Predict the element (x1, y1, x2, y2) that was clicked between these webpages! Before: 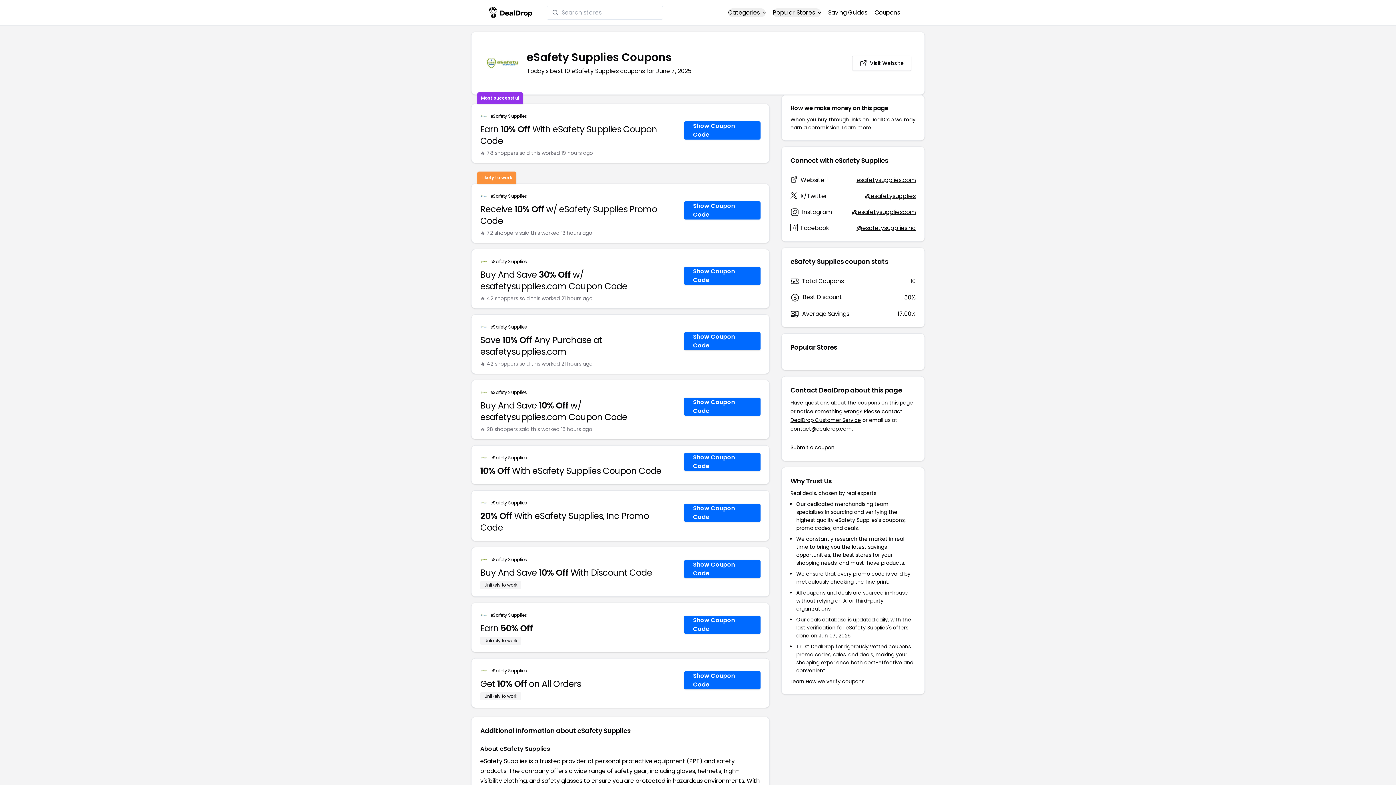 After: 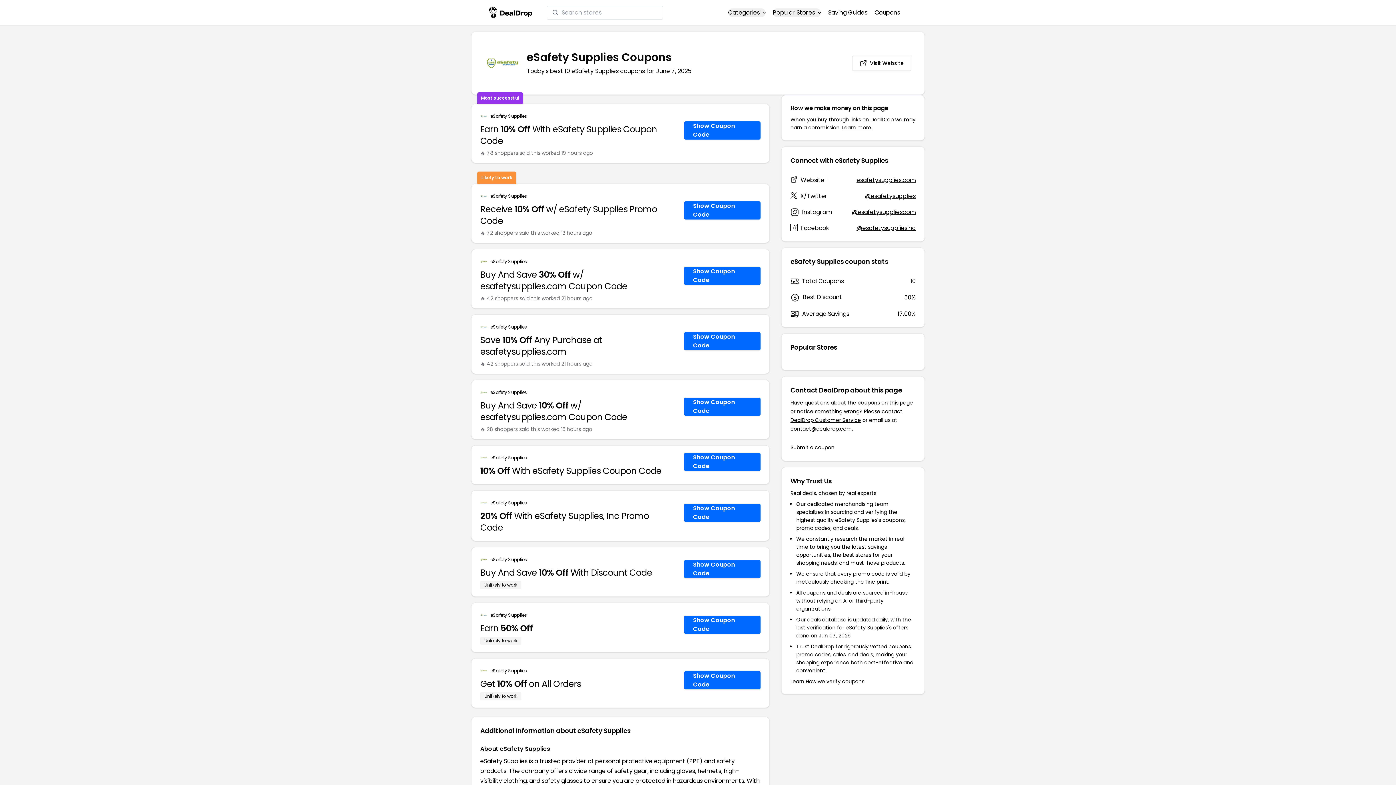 Action: label: eSafety Supplies bbox: (490, 258, 527, 264)